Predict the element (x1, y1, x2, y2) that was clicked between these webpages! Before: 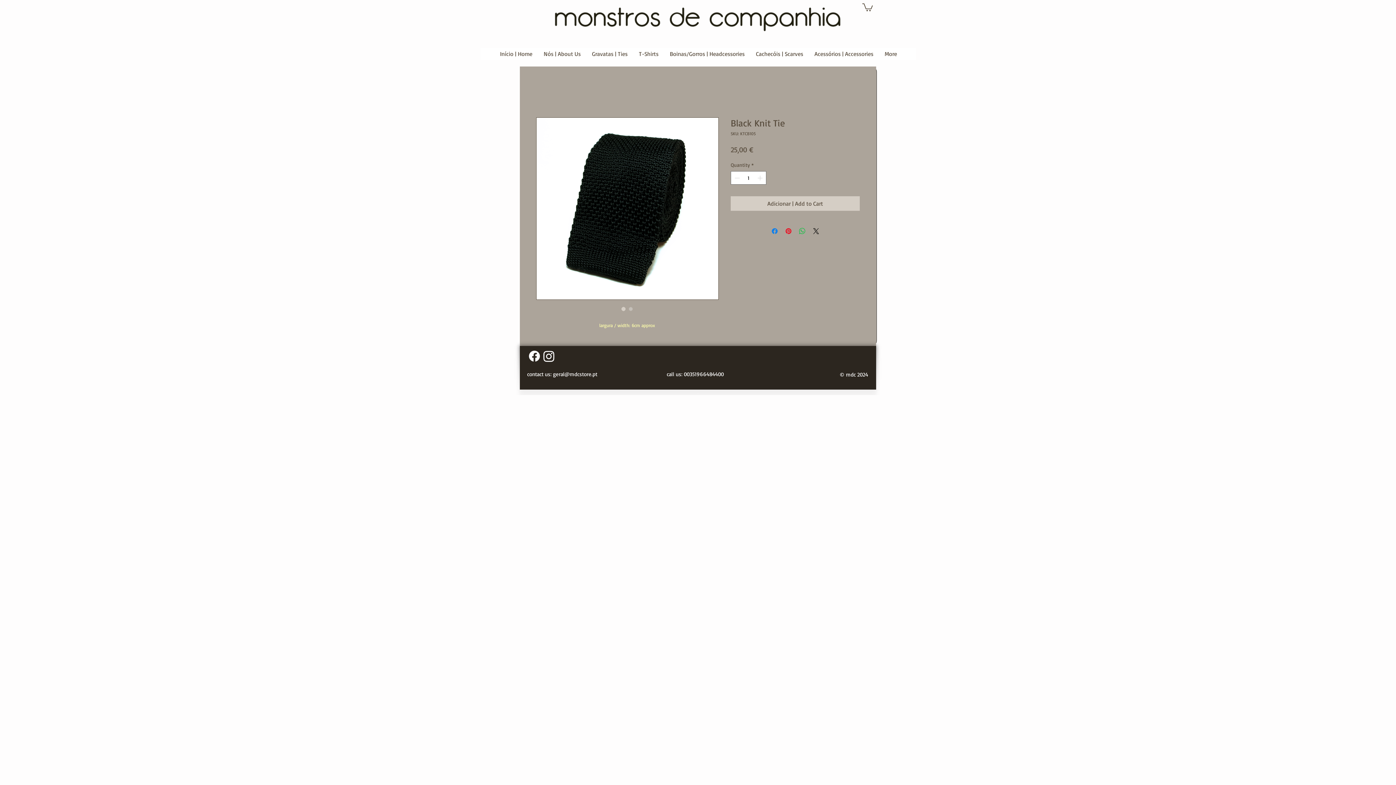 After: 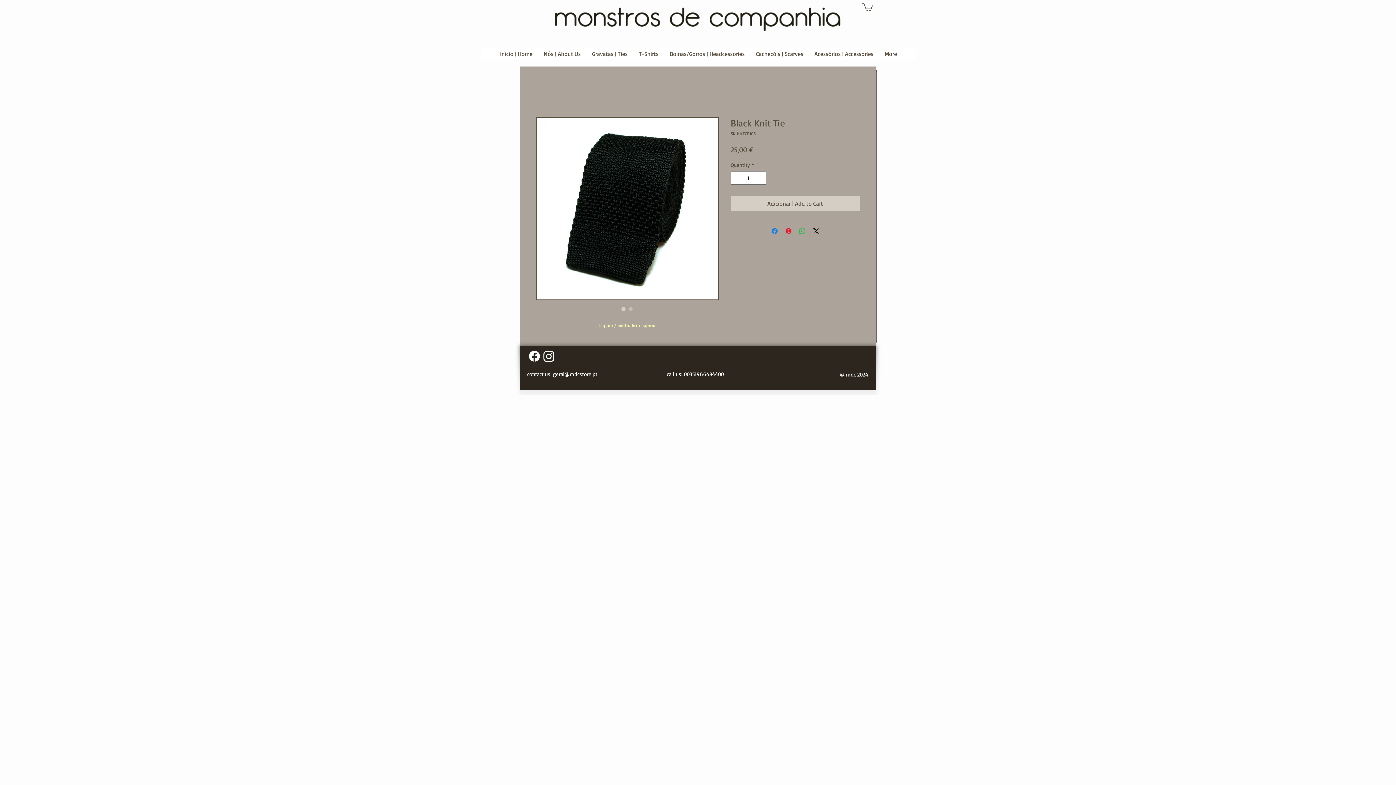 Action: label: Acessórios | Accessories bbox: (808, 49, 879, 58)